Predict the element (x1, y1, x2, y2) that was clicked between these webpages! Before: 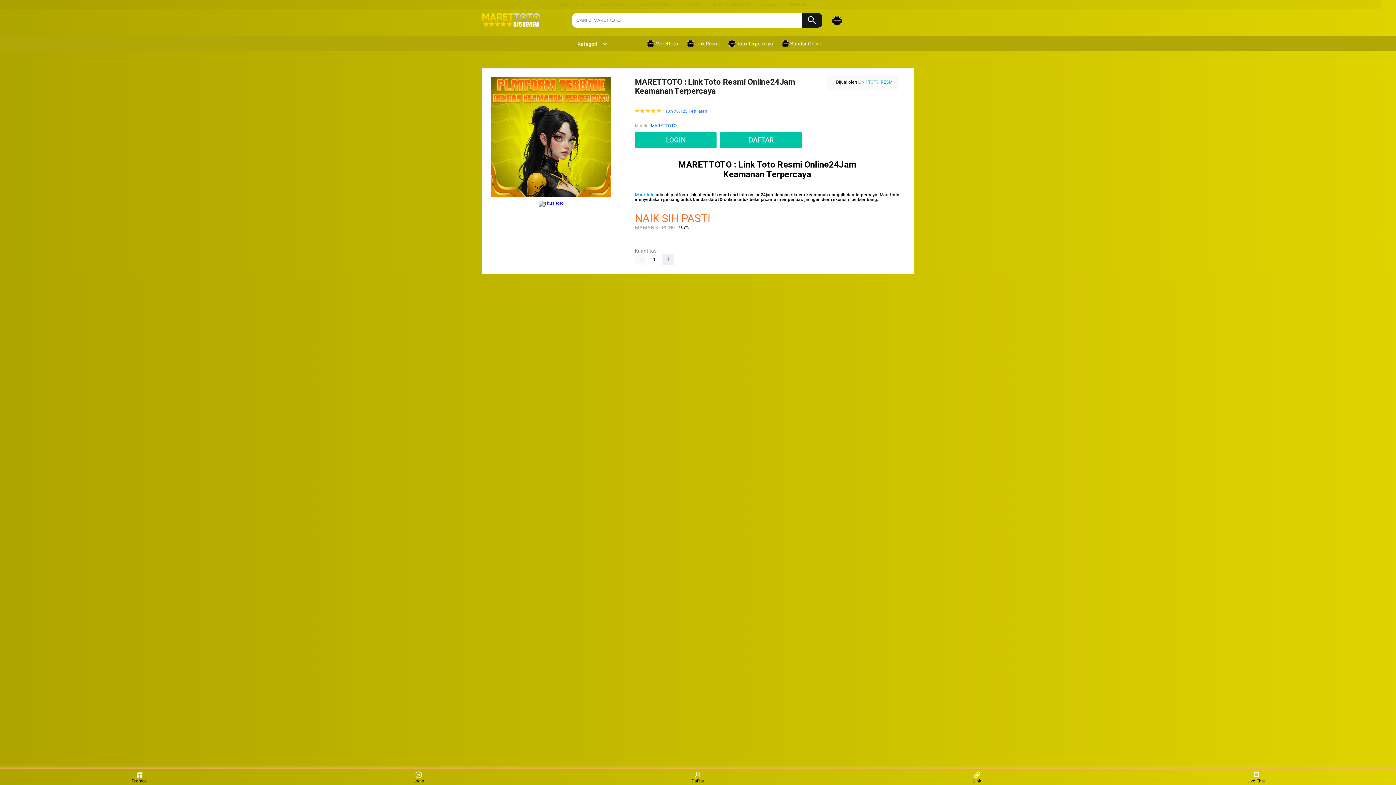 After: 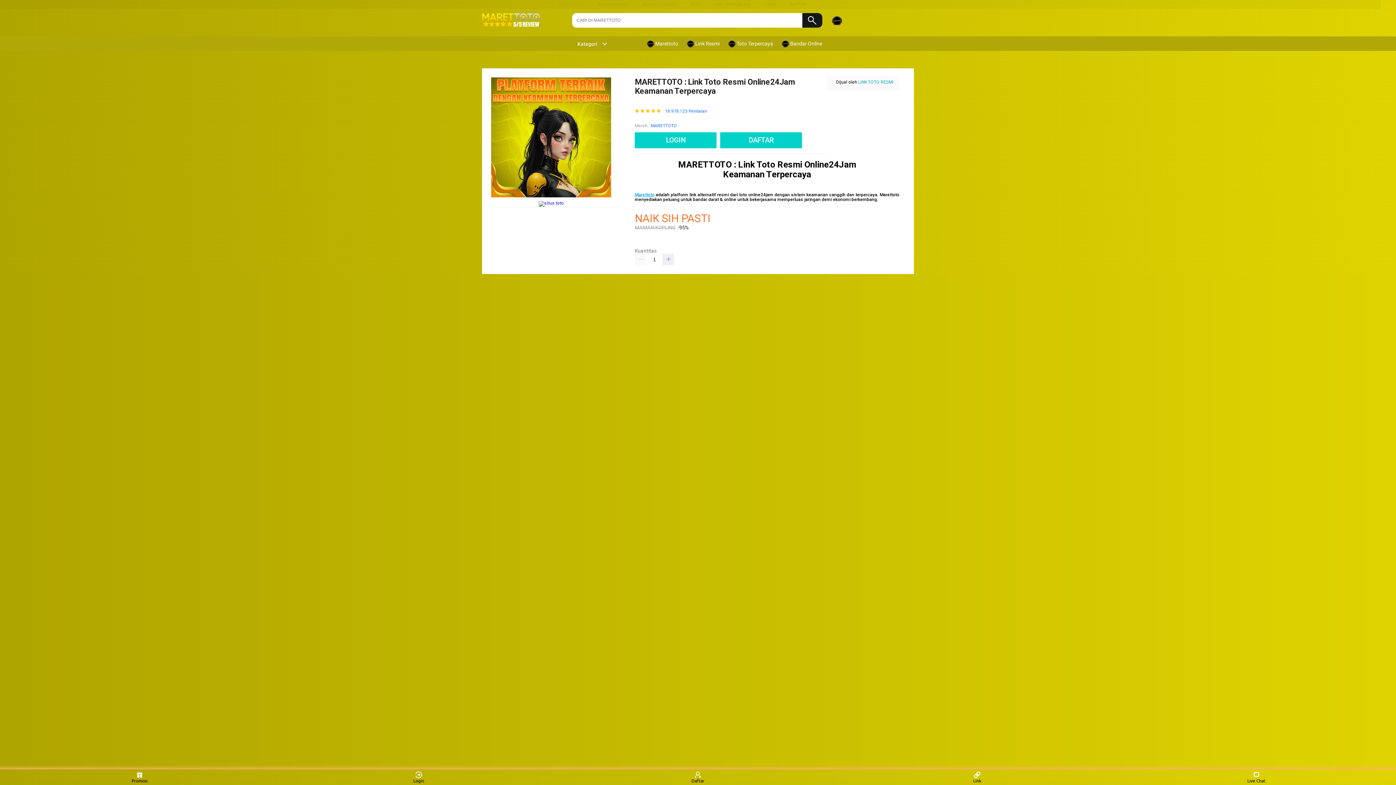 Action: label: LOGIN bbox: (635, 132, 720, 148)